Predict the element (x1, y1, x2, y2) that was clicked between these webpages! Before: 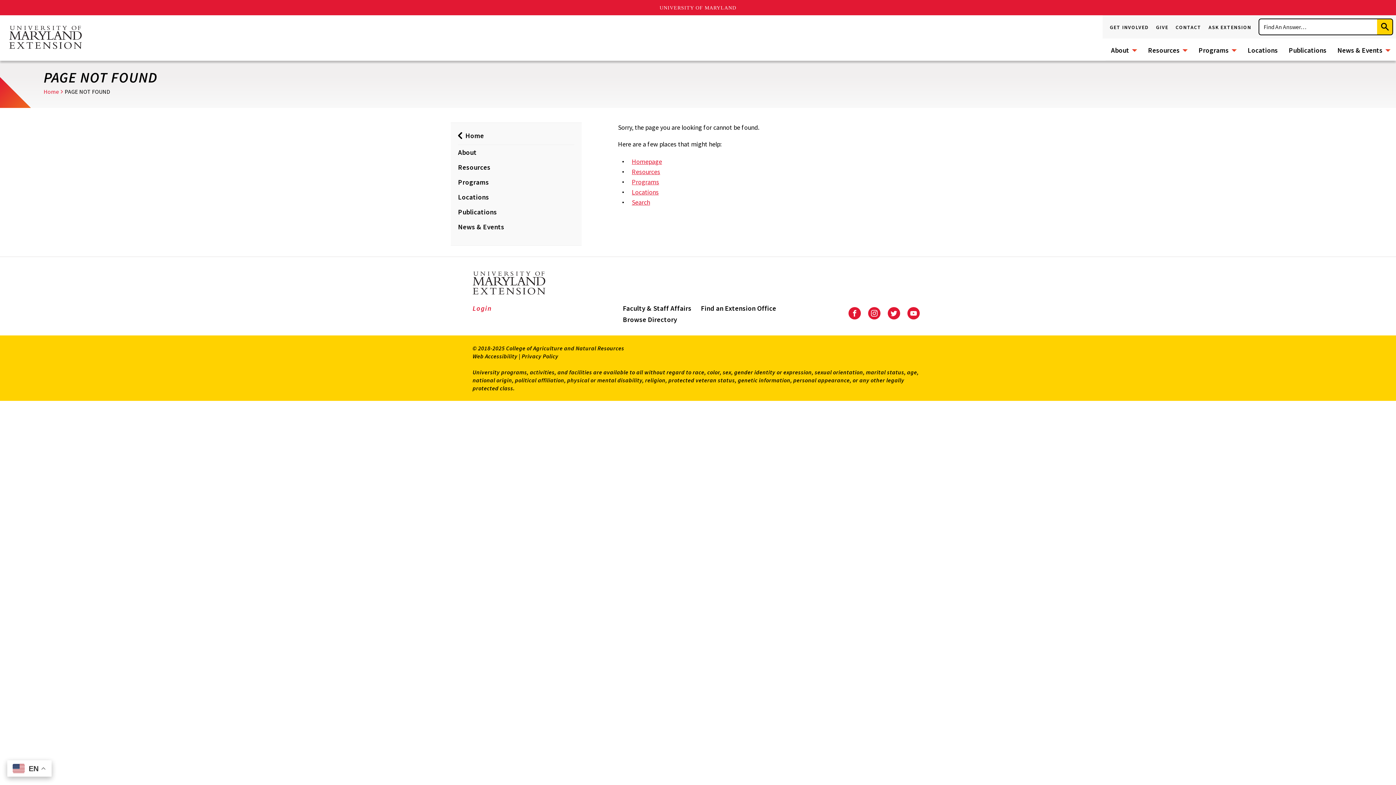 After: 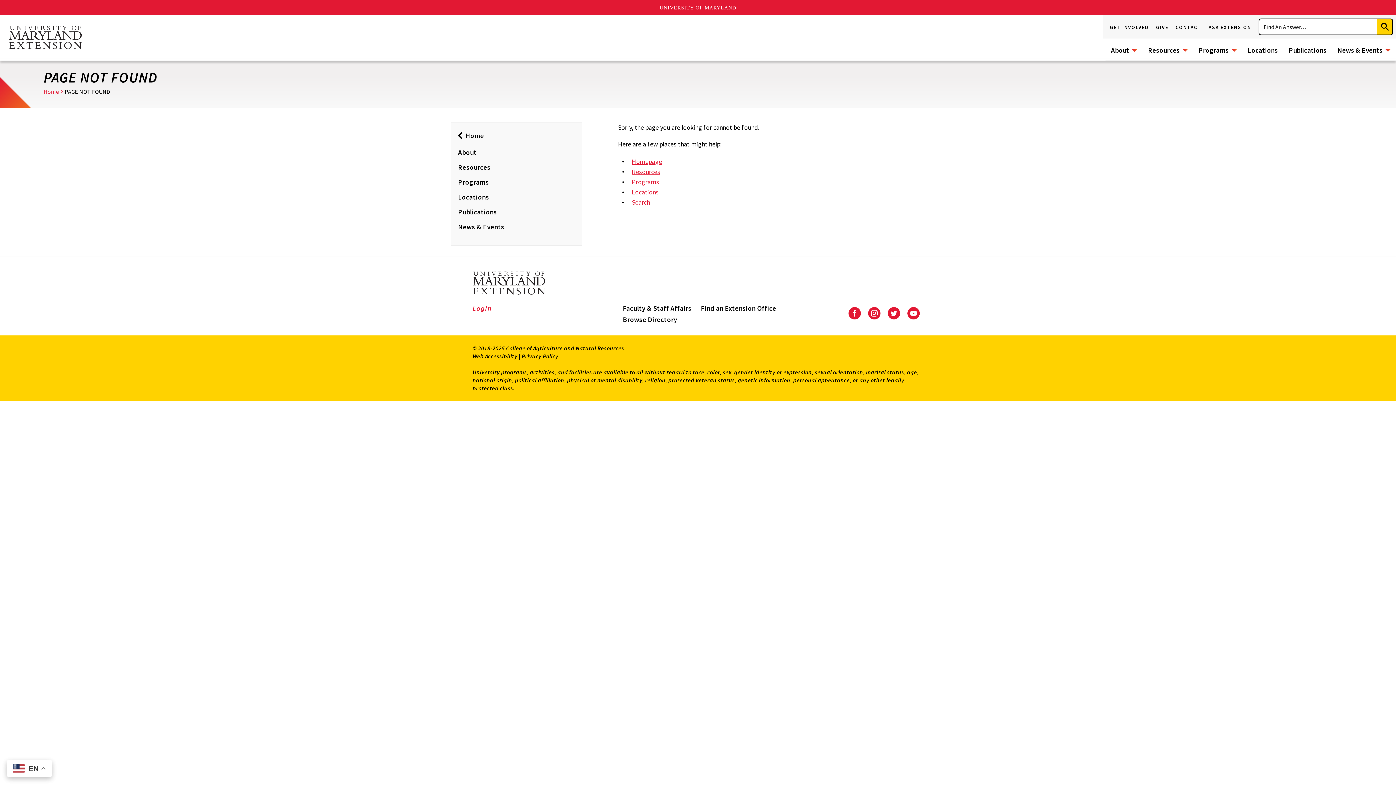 Action: bbox: (888, 307, 900, 319) label: University of Maryland Extension on Twitter